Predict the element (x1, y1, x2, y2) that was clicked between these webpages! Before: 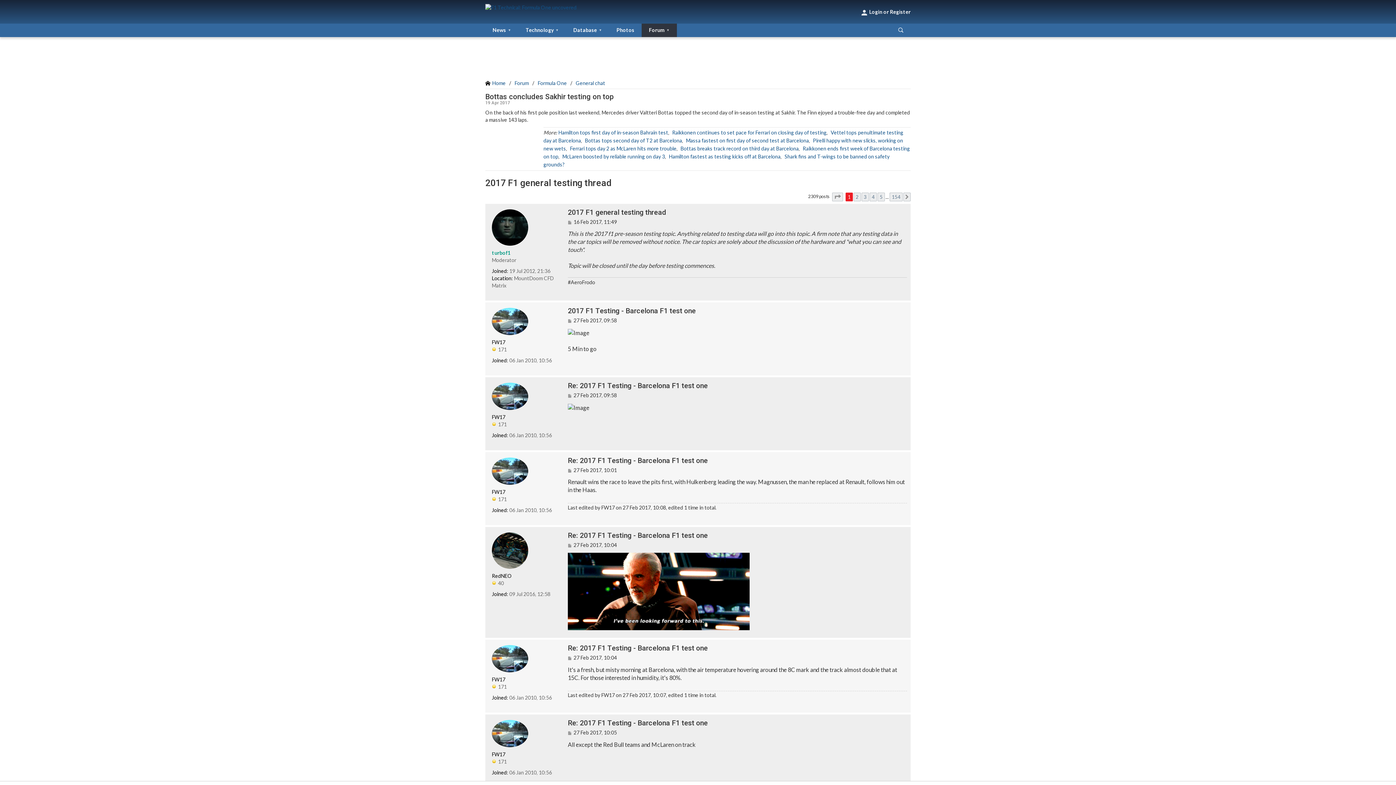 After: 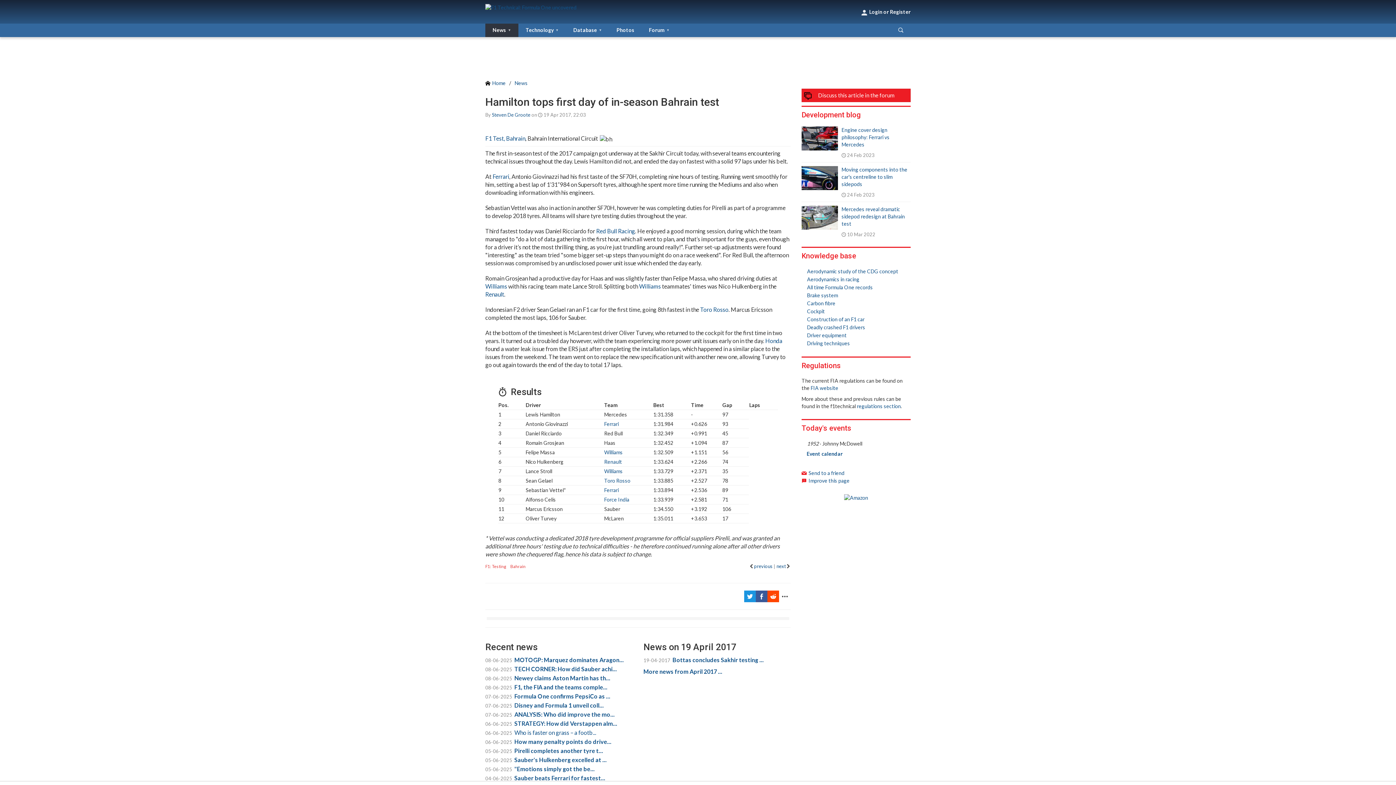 Action: bbox: (558, 129, 668, 135) label: Hamilton tops first day of in-season Bahrain test